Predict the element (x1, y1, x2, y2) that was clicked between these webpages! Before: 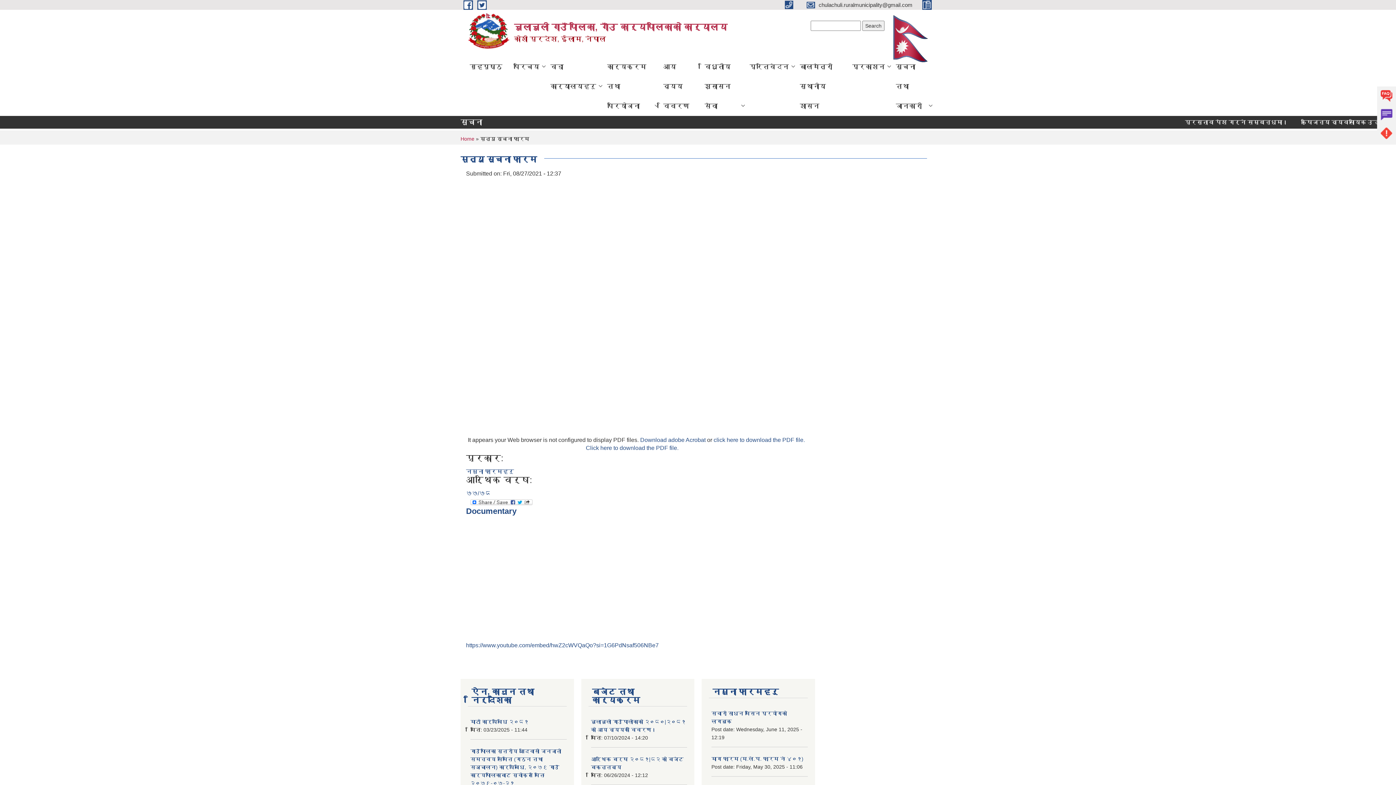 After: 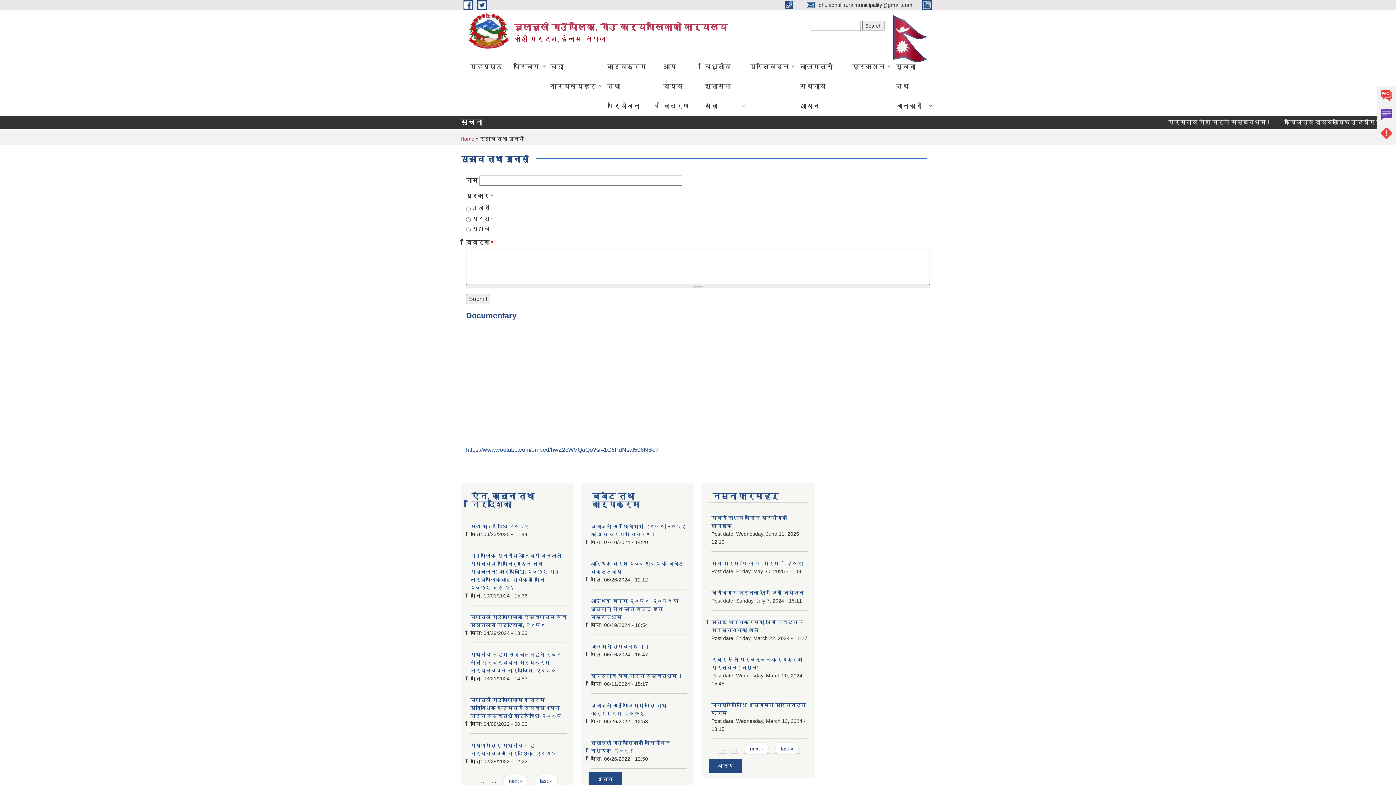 Action: bbox: (1377, 105, 1396, 124) label: Complain